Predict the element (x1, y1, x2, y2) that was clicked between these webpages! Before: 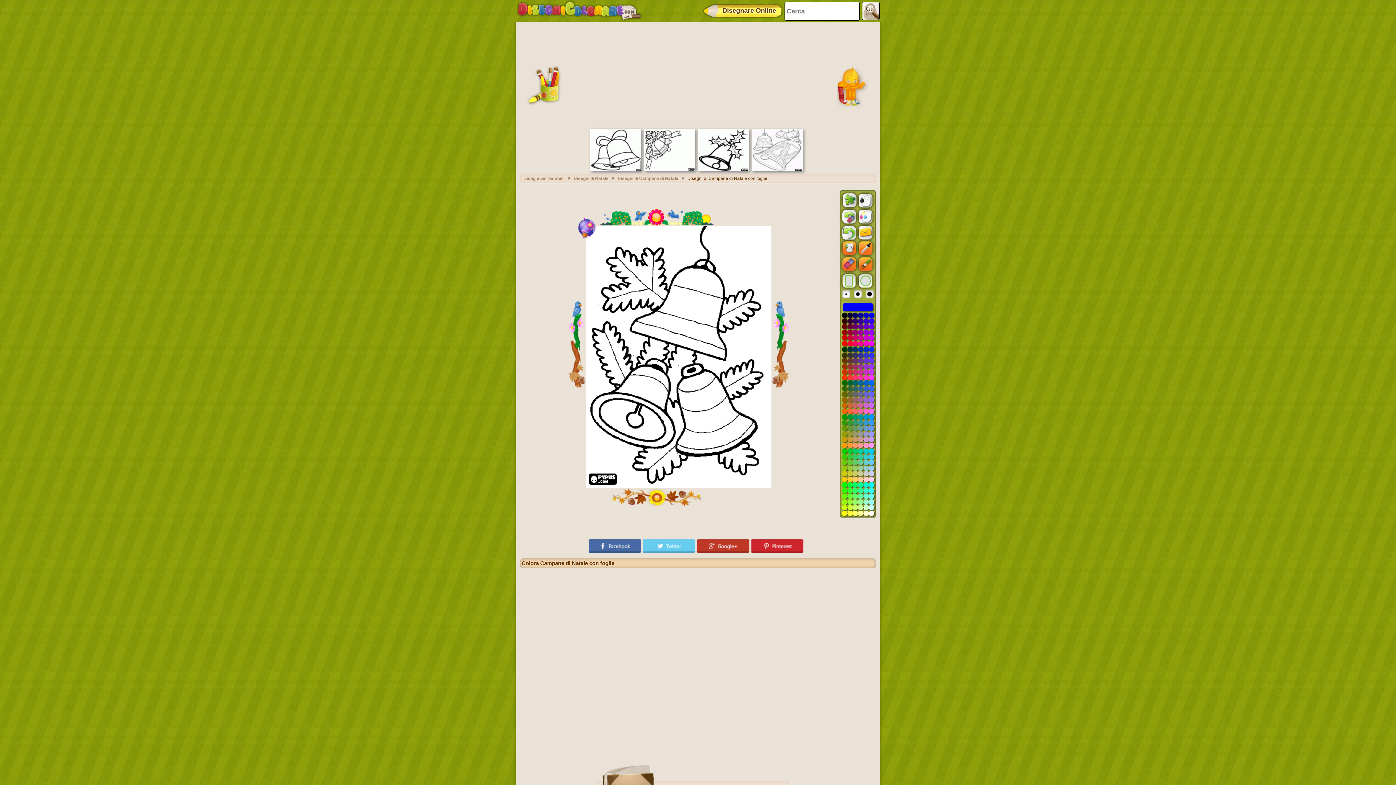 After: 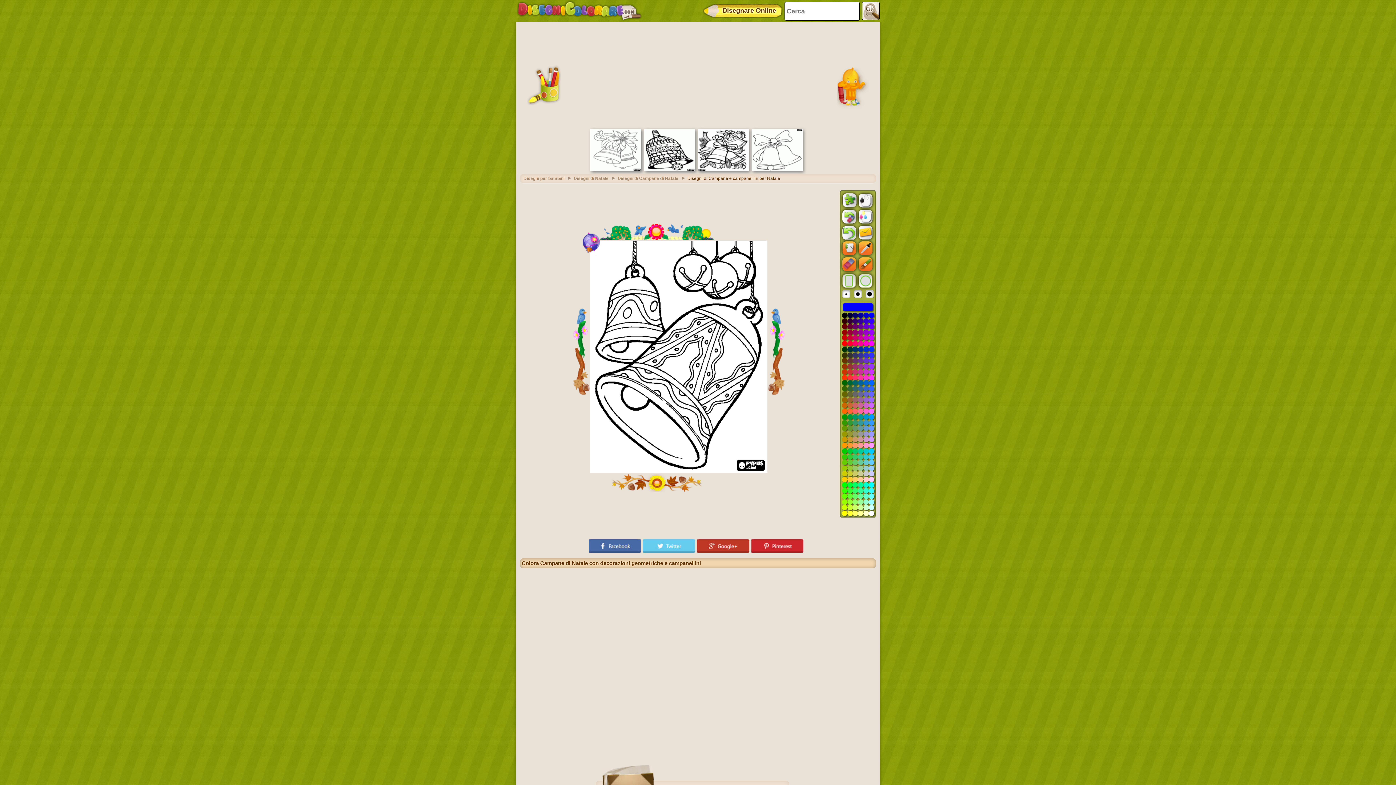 Action: bbox: (752, 167, 802, 172)